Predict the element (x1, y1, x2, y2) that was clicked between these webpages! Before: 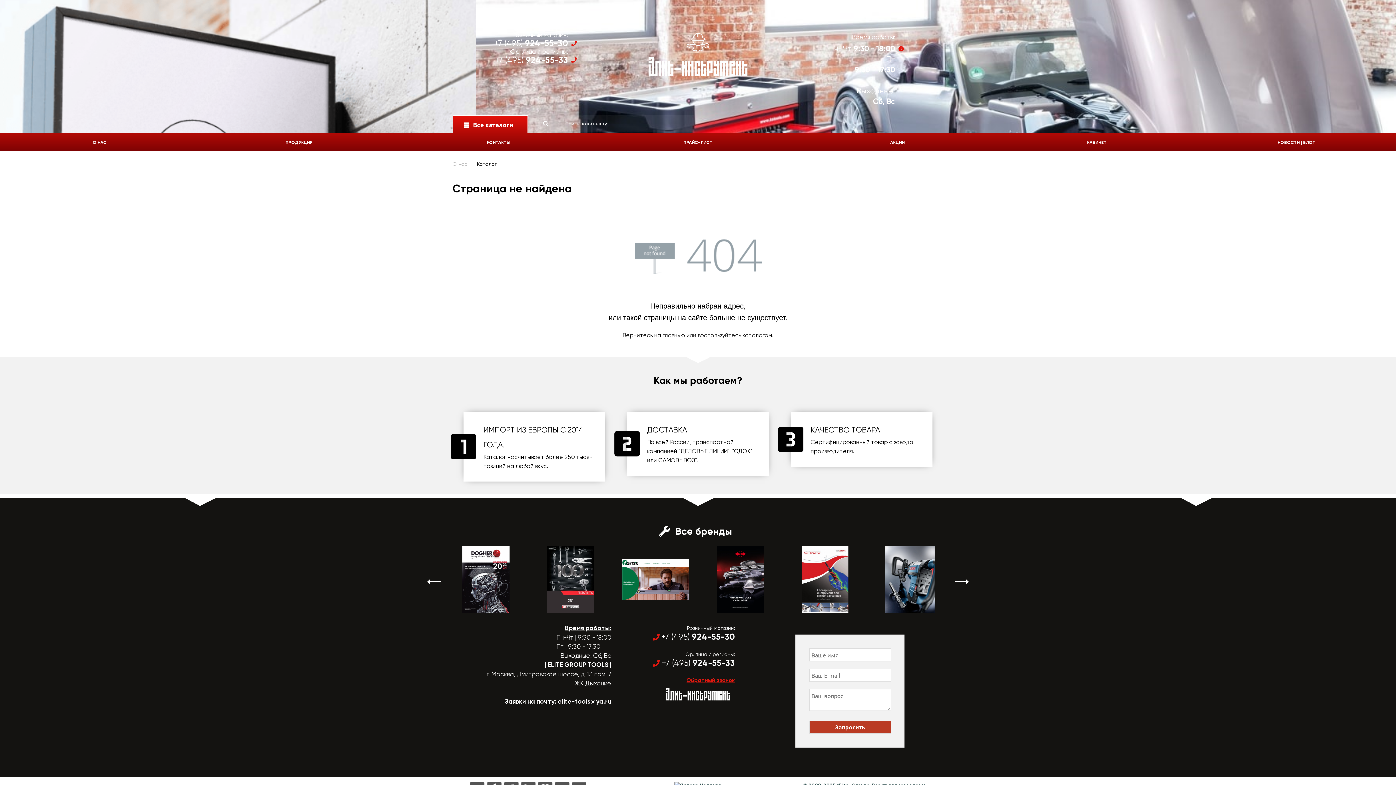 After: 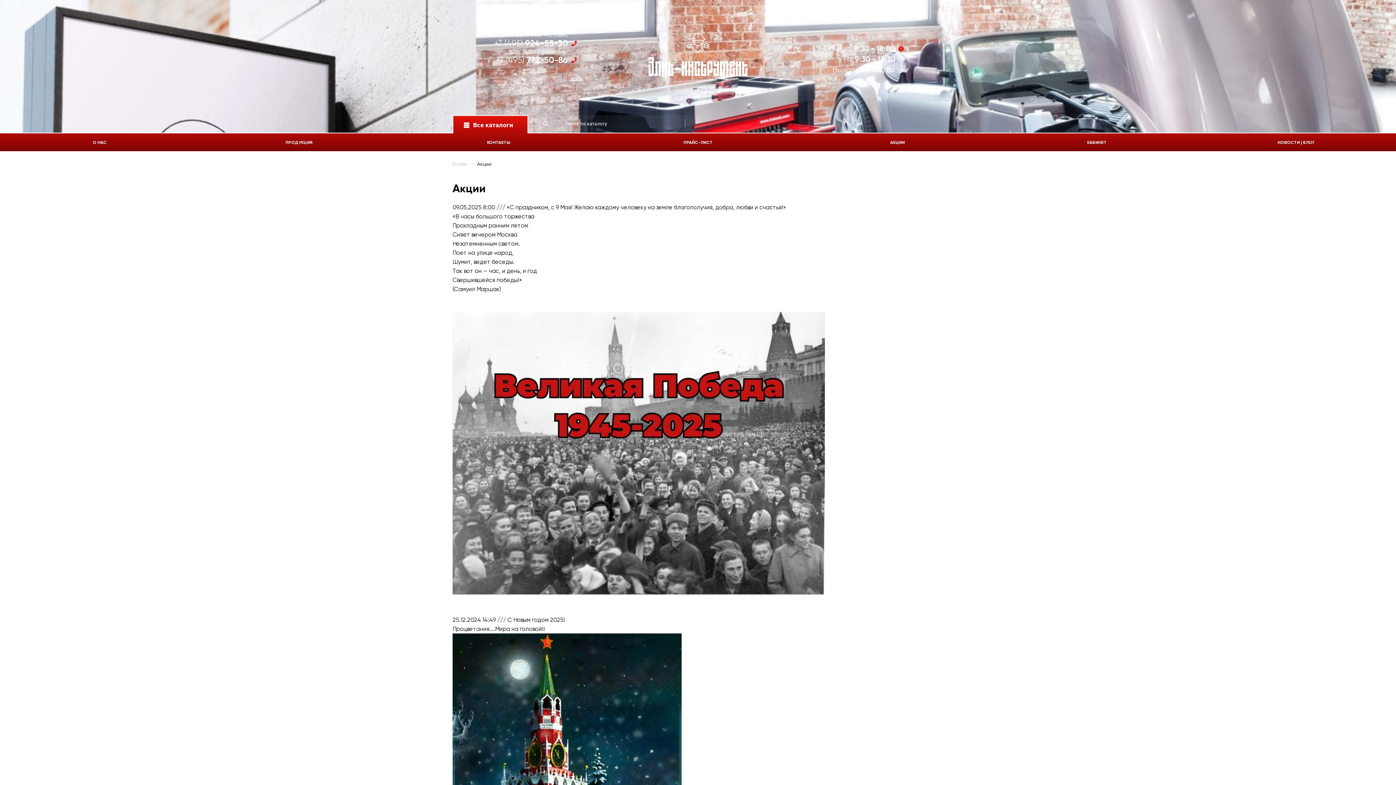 Action: bbox: (797, 135, 997, 150) label: АКЦИИ